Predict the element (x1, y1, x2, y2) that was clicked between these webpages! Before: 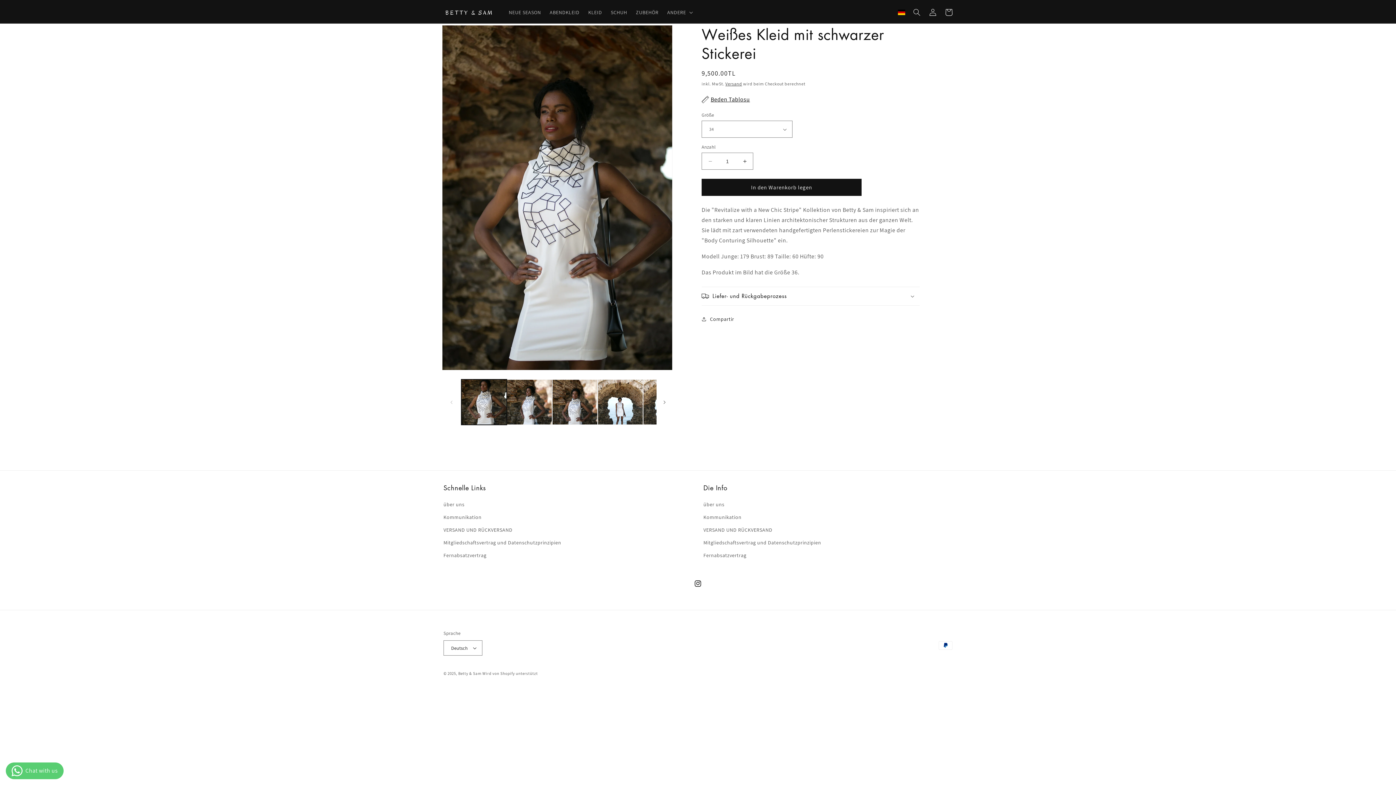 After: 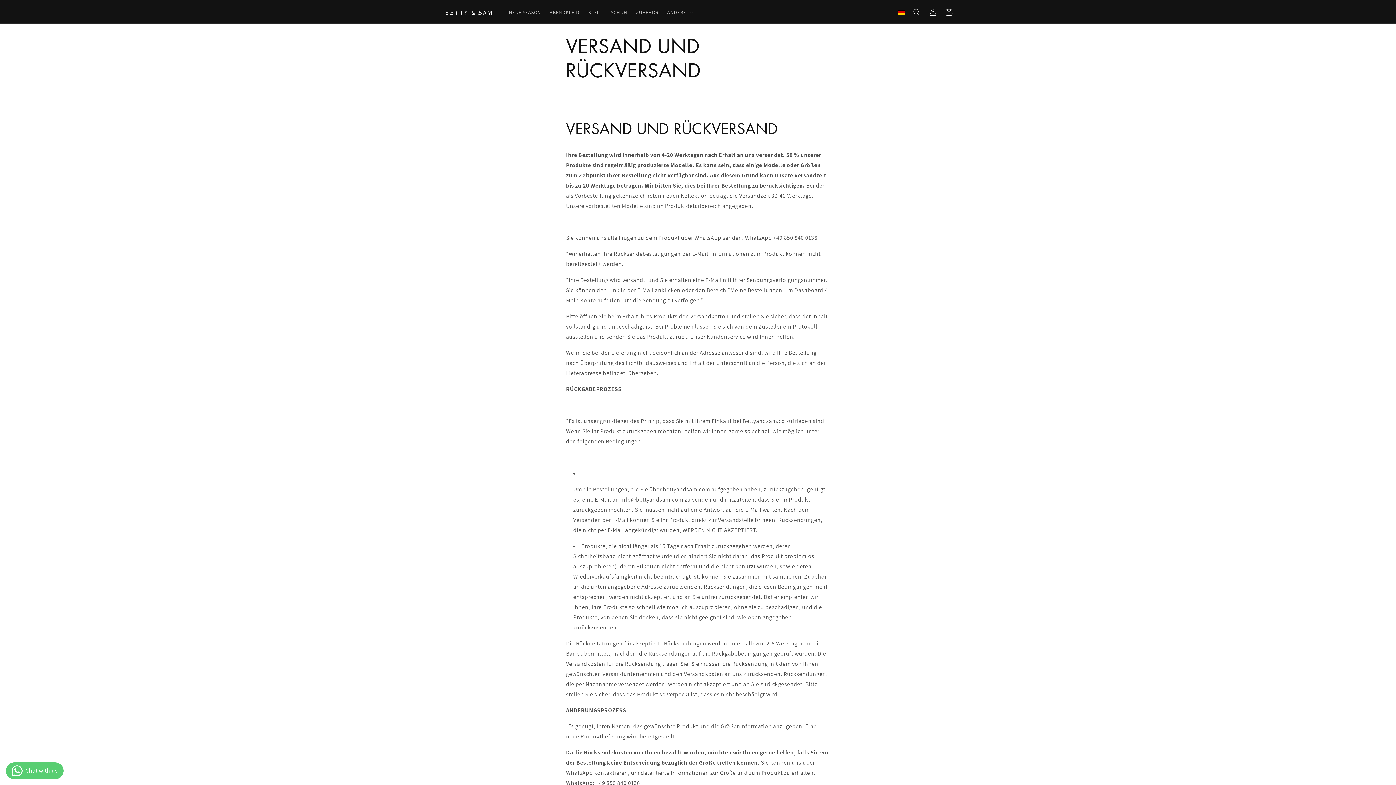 Action: label: VERSAND UND RÜCKVERSAND bbox: (443, 524, 512, 536)